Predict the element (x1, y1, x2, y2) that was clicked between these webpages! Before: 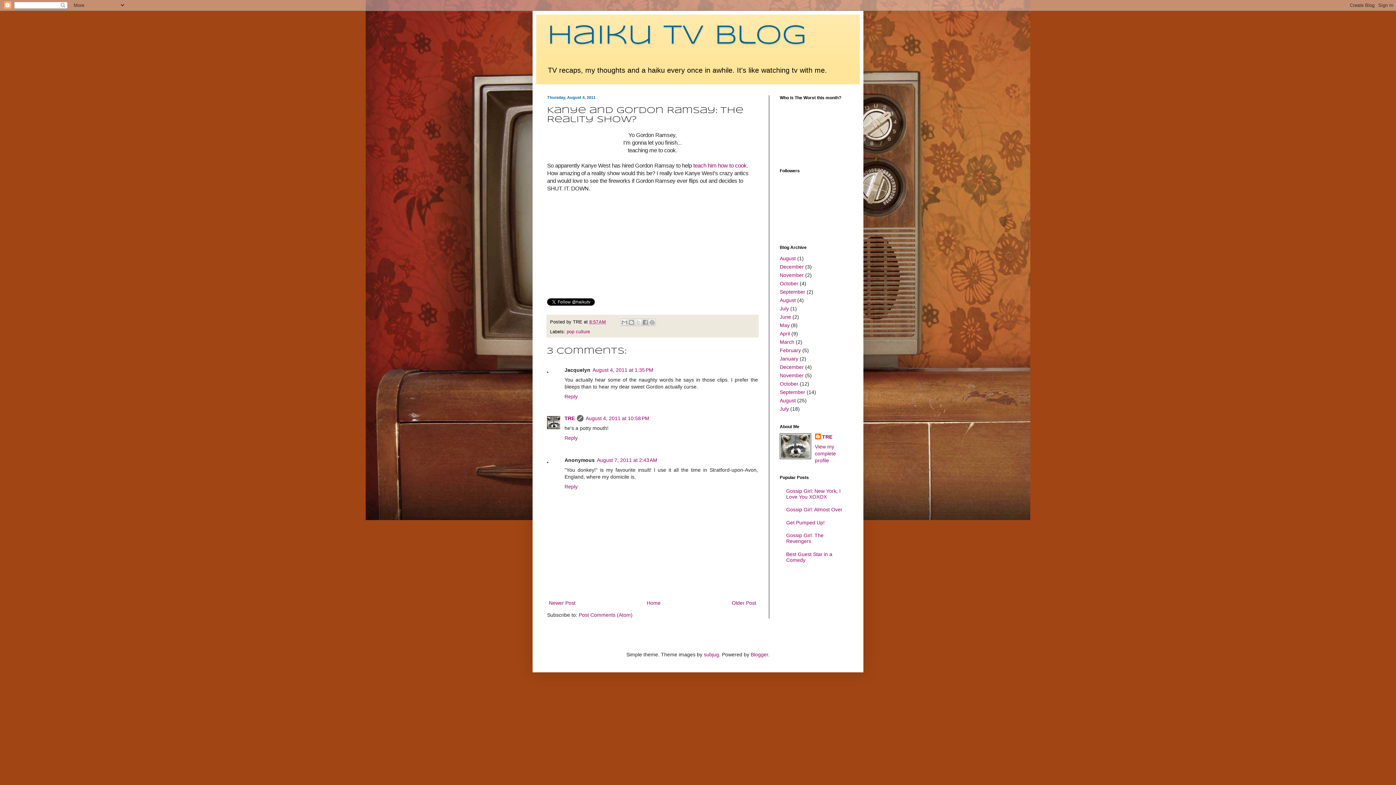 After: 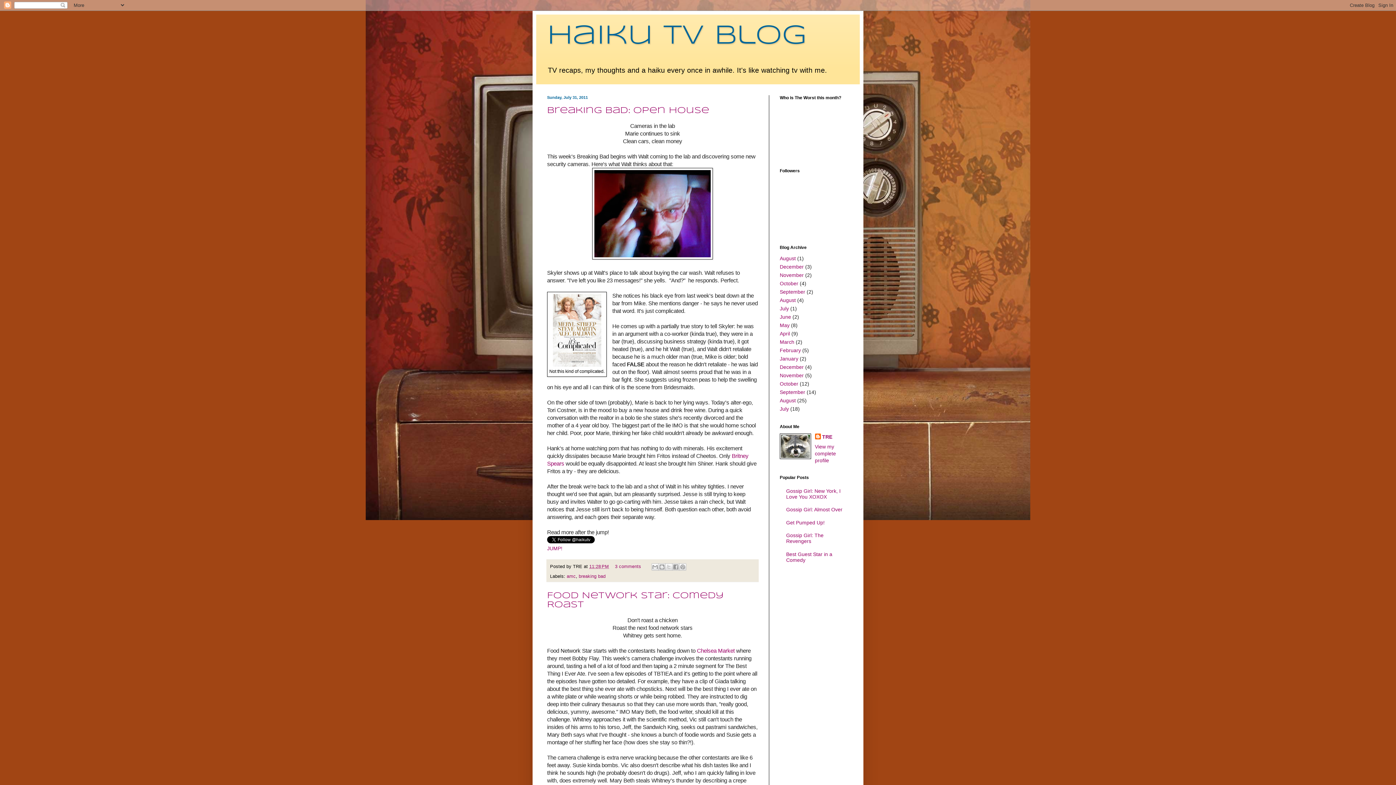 Action: label: July bbox: (780, 406, 789, 412)